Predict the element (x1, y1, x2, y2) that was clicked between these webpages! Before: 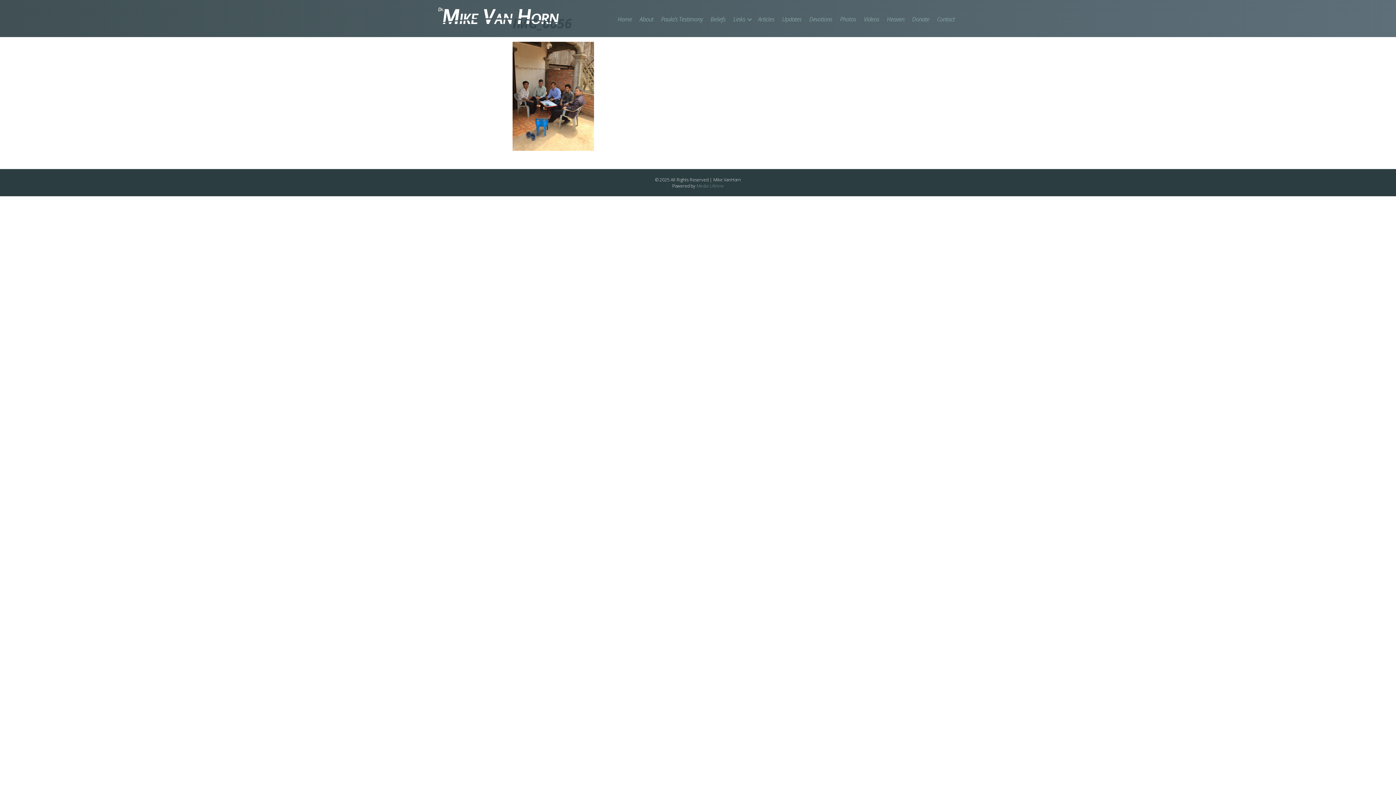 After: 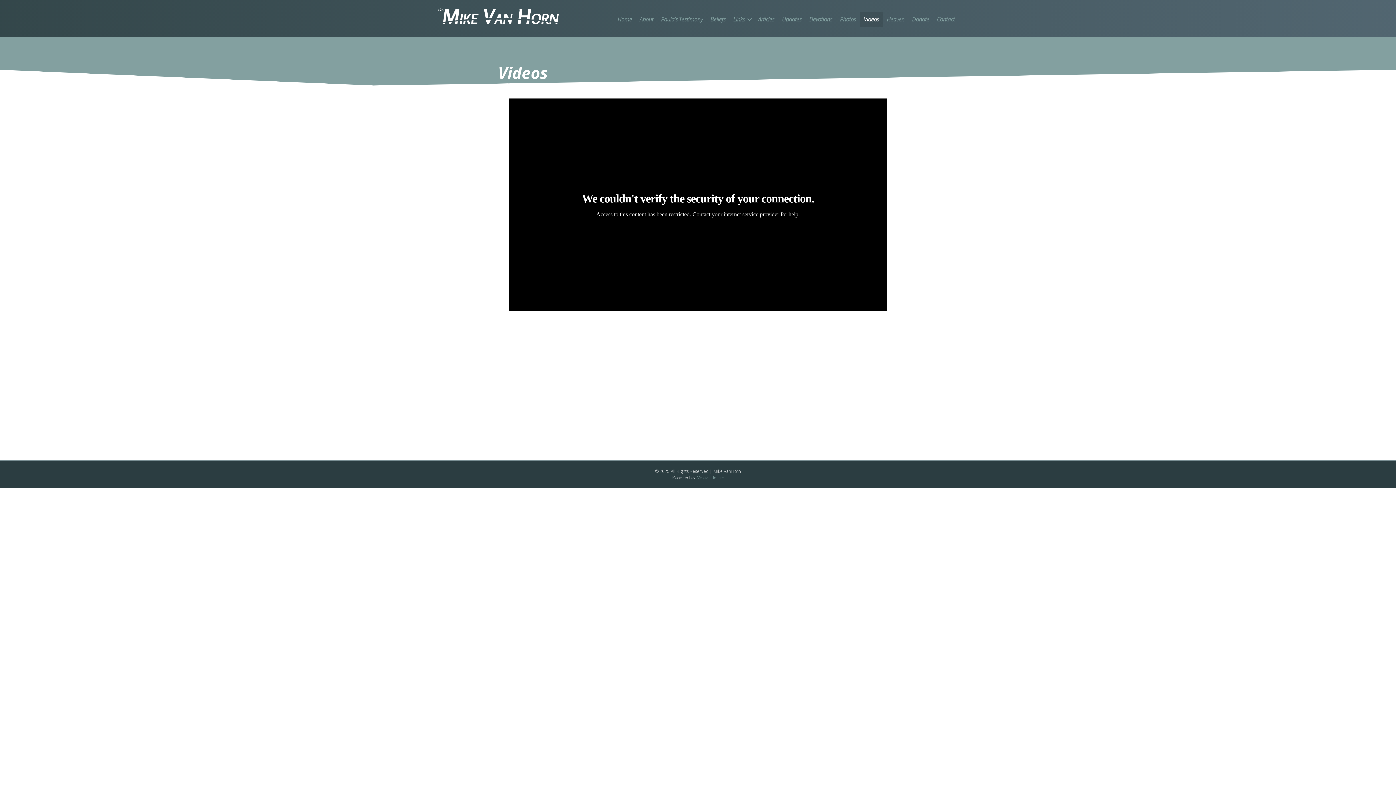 Action: label: Videos bbox: (860, 11, 883, 27)